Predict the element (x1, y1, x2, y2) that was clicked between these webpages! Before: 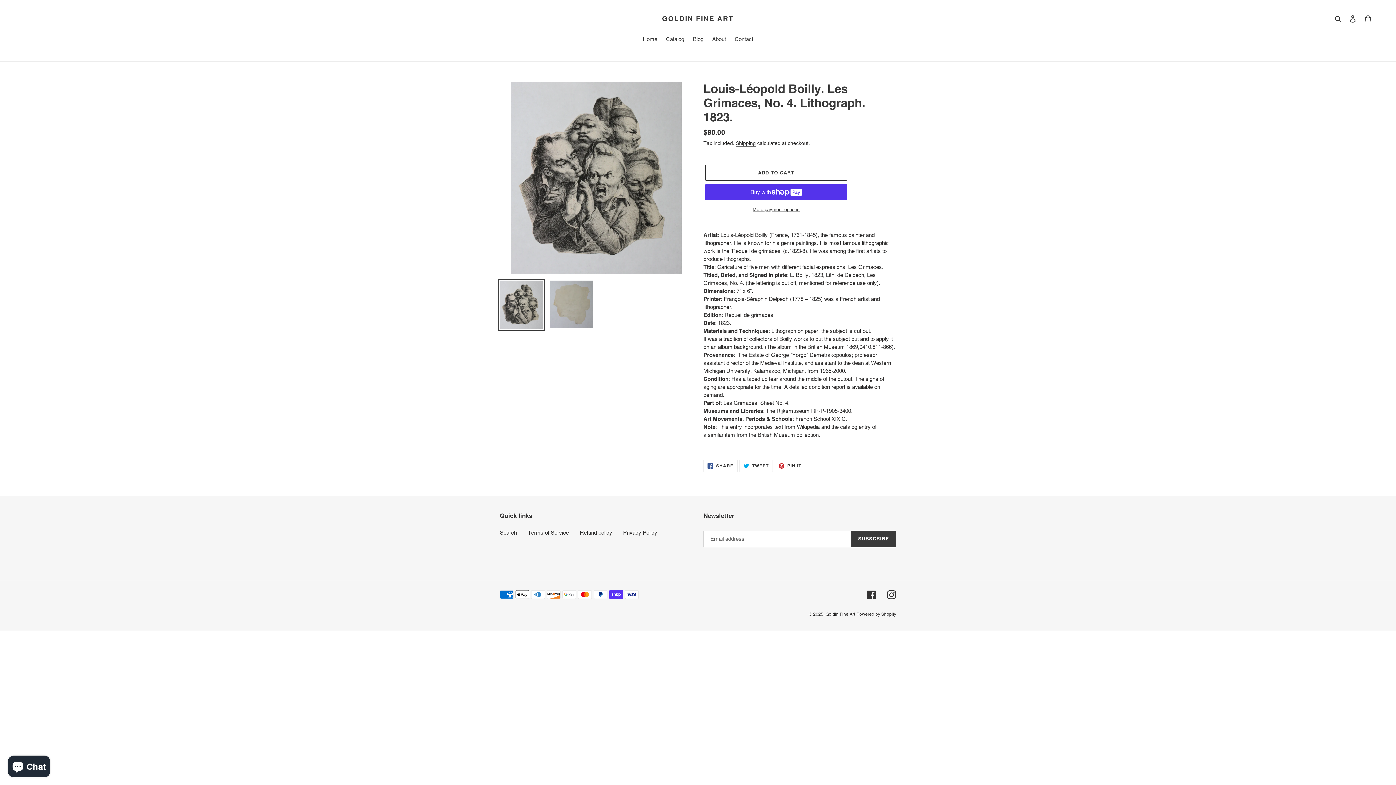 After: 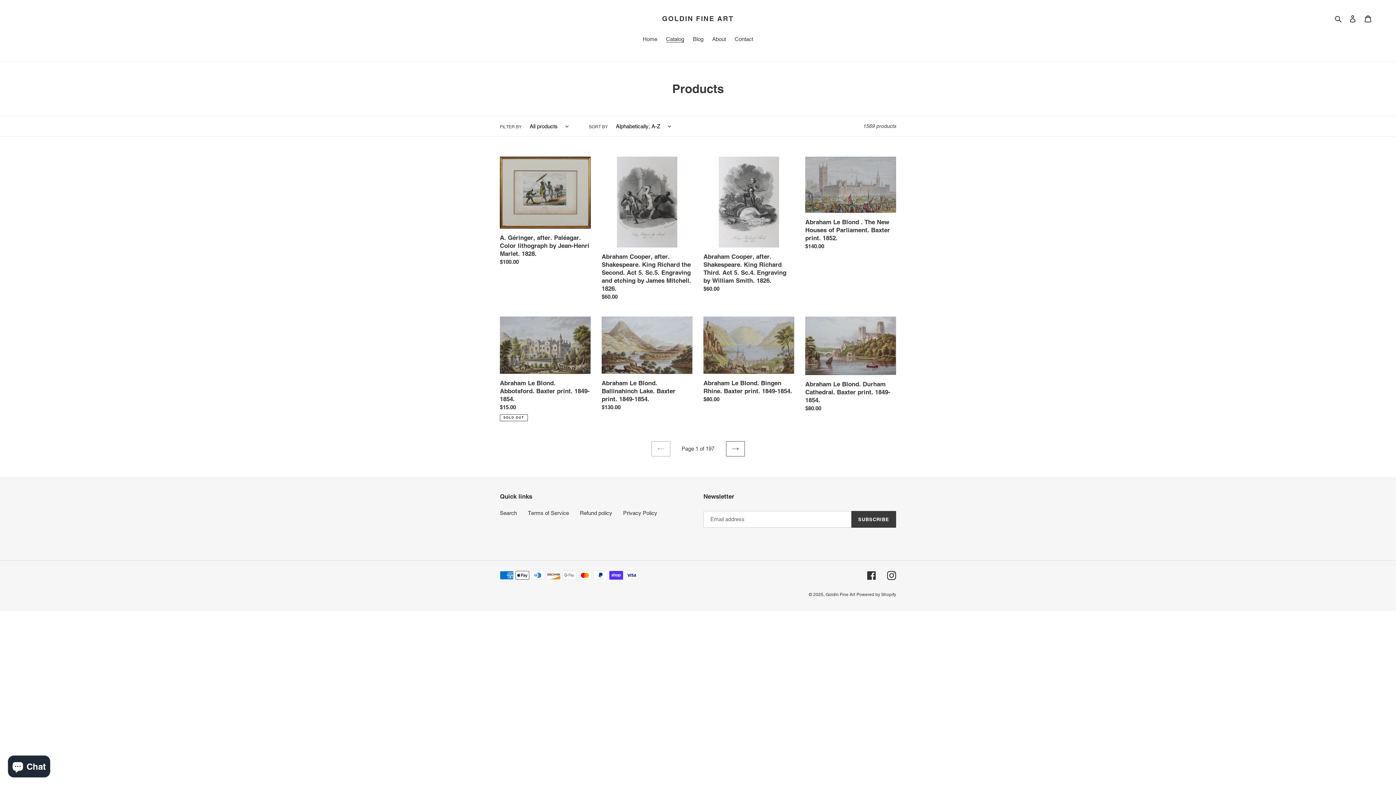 Action: label: Catalog bbox: (662, 35, 688, 44)